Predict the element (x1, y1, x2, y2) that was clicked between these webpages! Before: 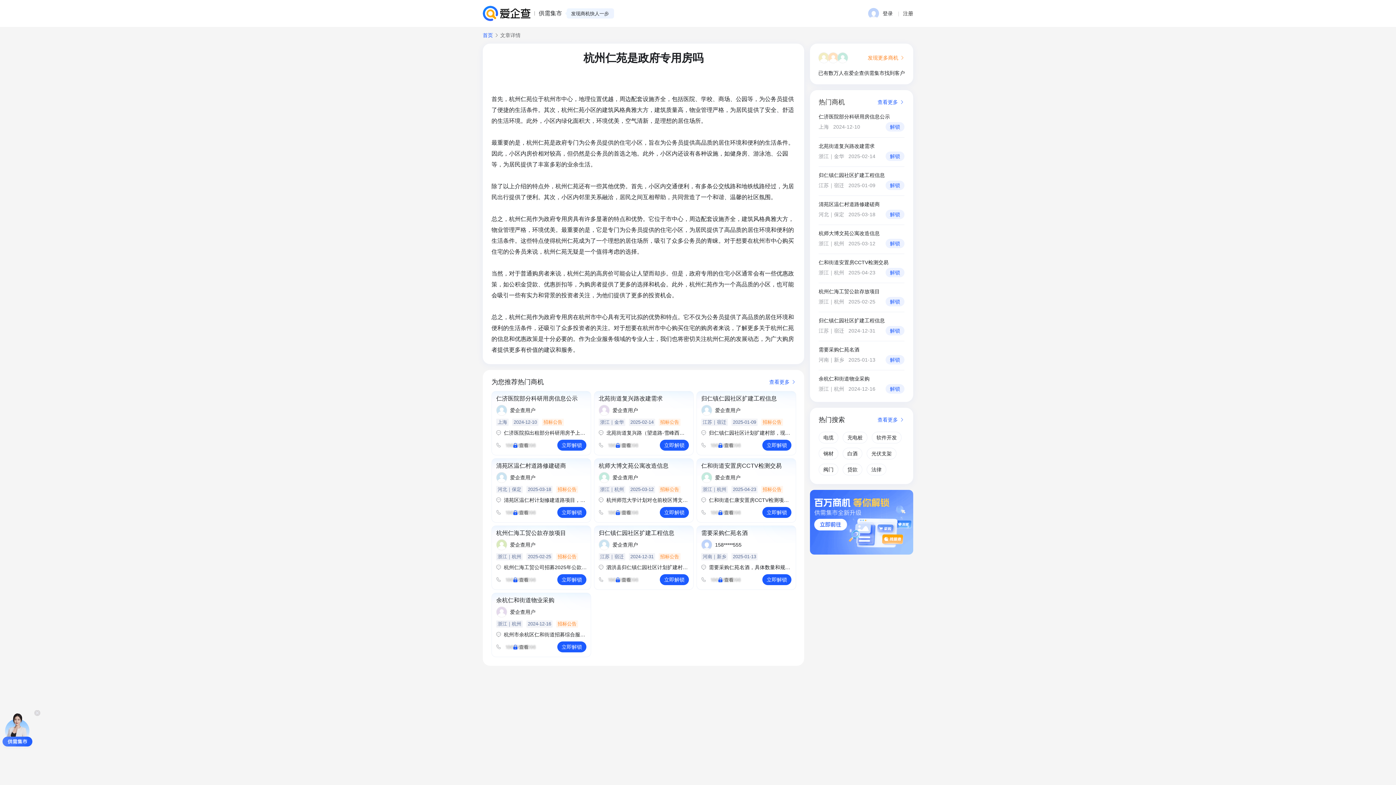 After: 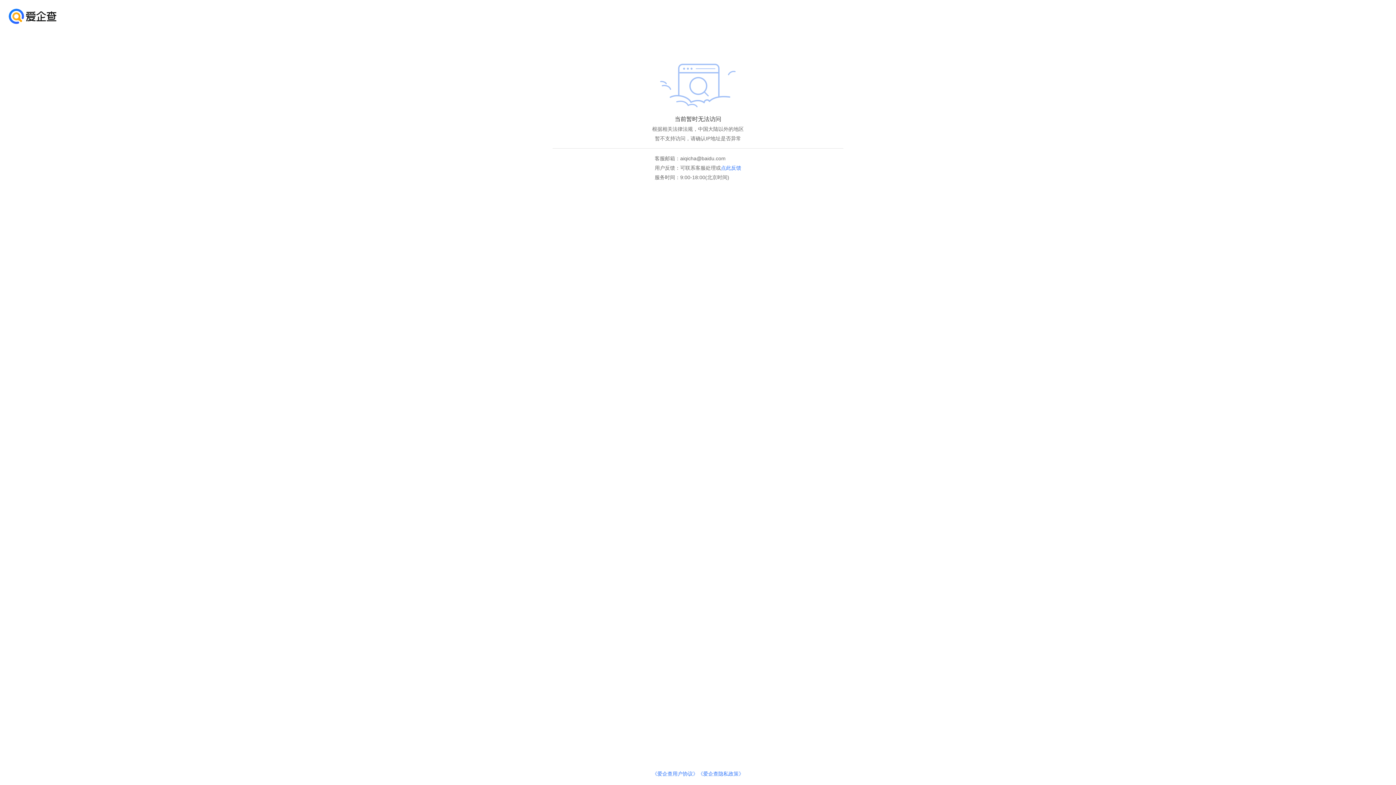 Action: bbox: (482, 5, 530, 21)